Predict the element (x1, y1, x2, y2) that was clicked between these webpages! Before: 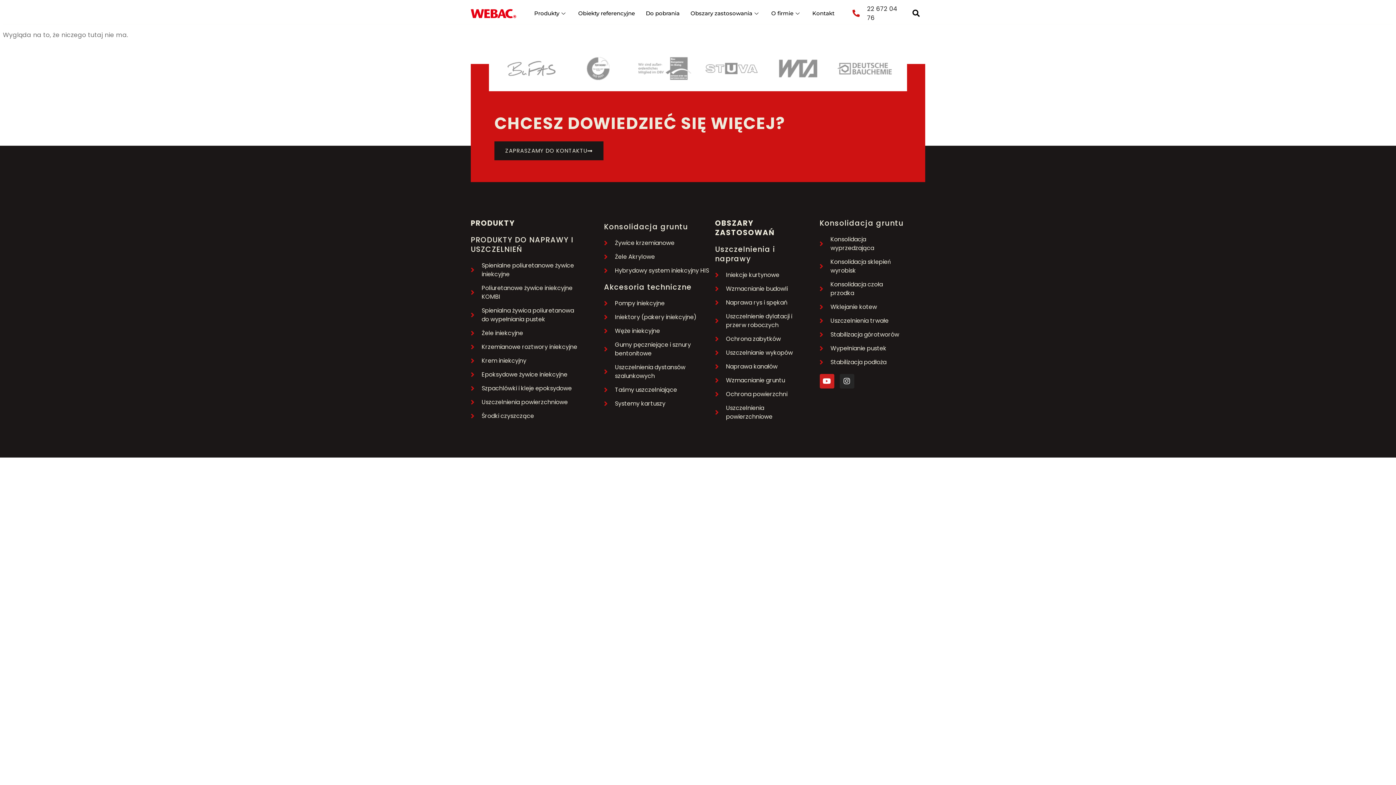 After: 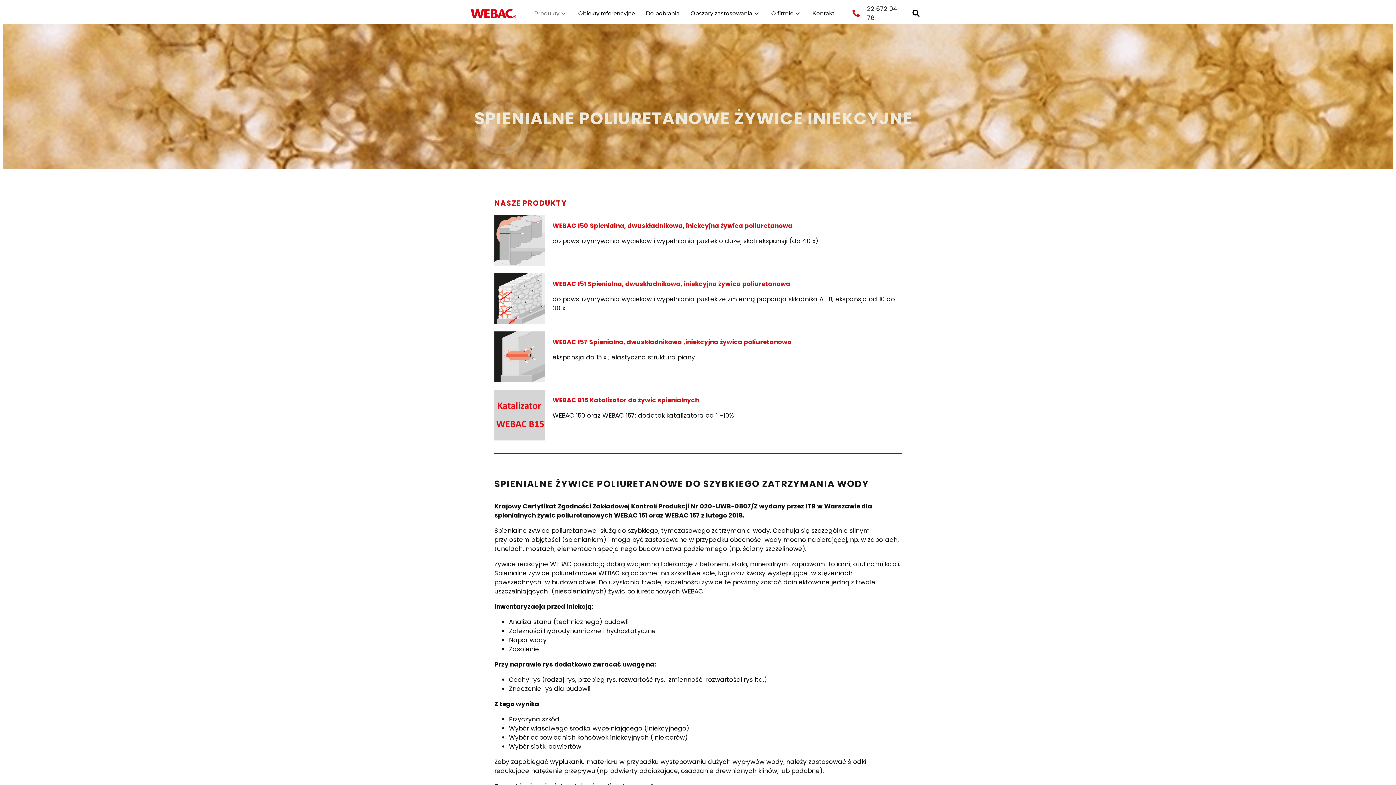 Action: bbox: (470, 261, 582, 278) label: Spienialne poliuretanowe żywice iniekcyjne